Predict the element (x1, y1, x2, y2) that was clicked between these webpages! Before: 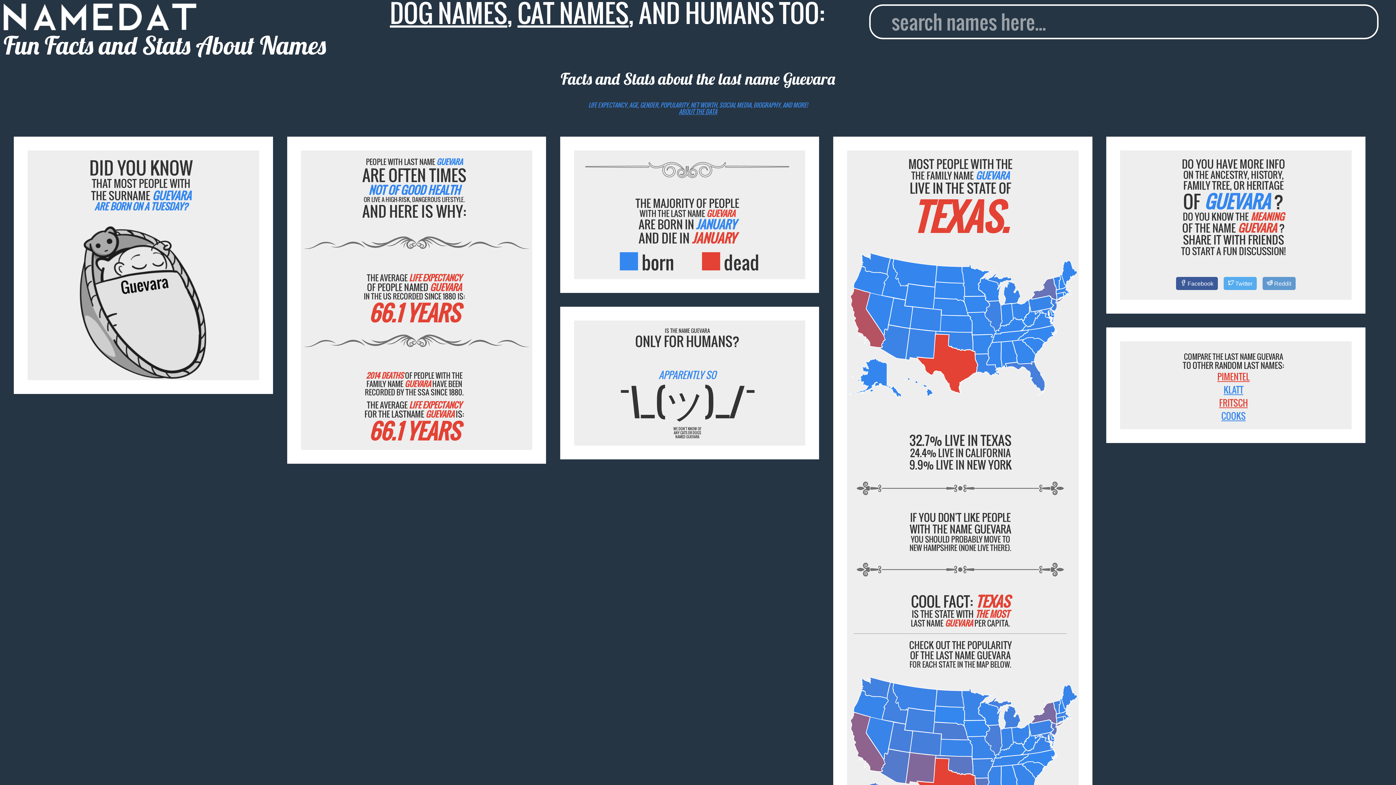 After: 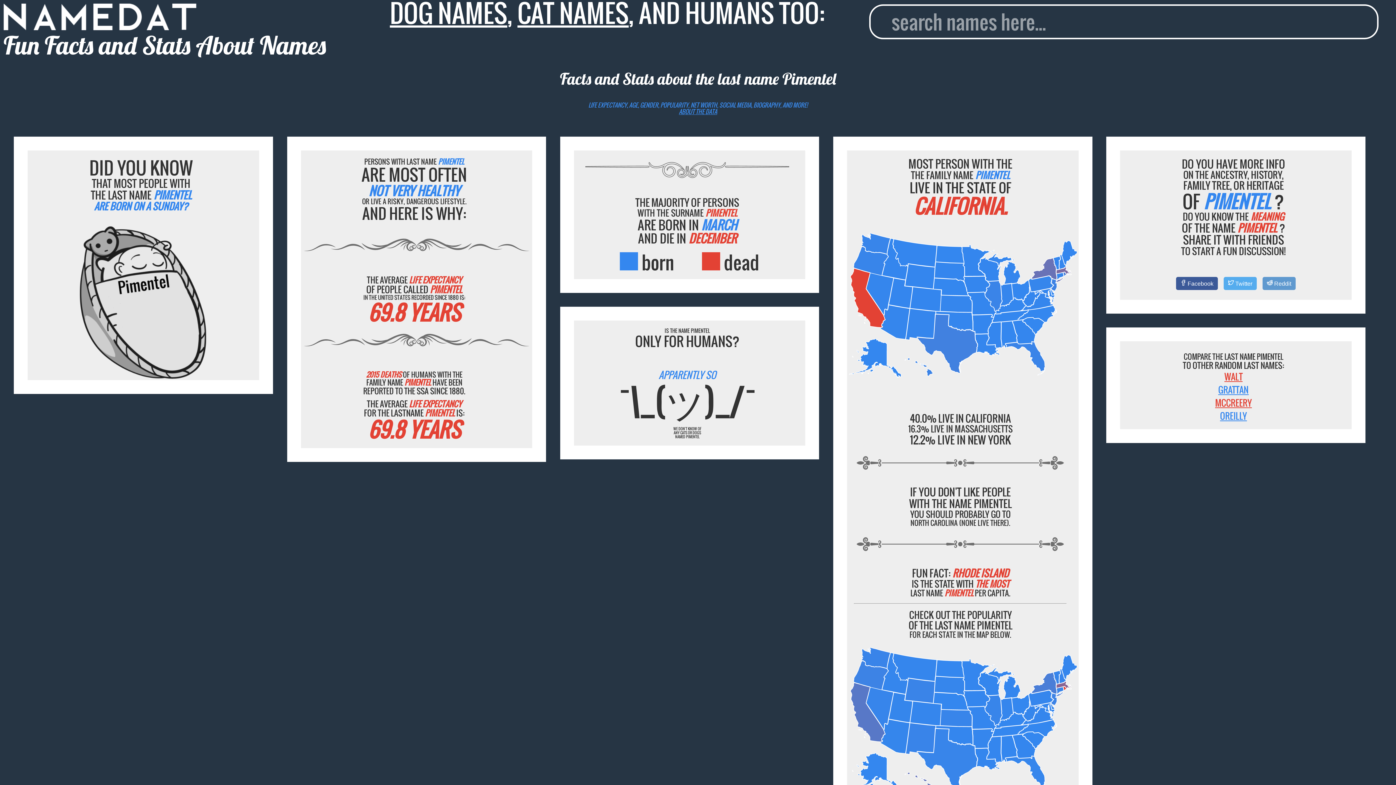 Action: bbox: (1217, 370, 1249, 383) label: PIMENTEL